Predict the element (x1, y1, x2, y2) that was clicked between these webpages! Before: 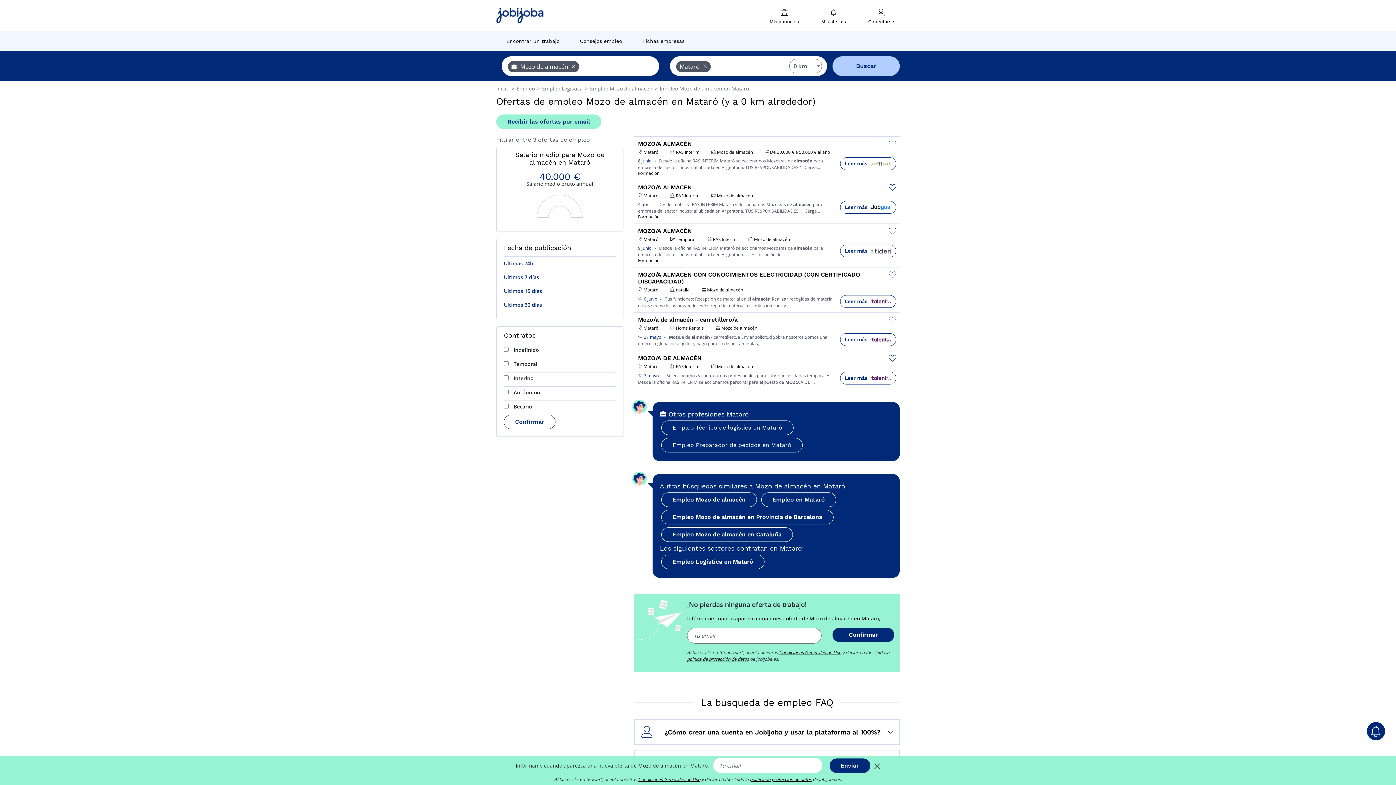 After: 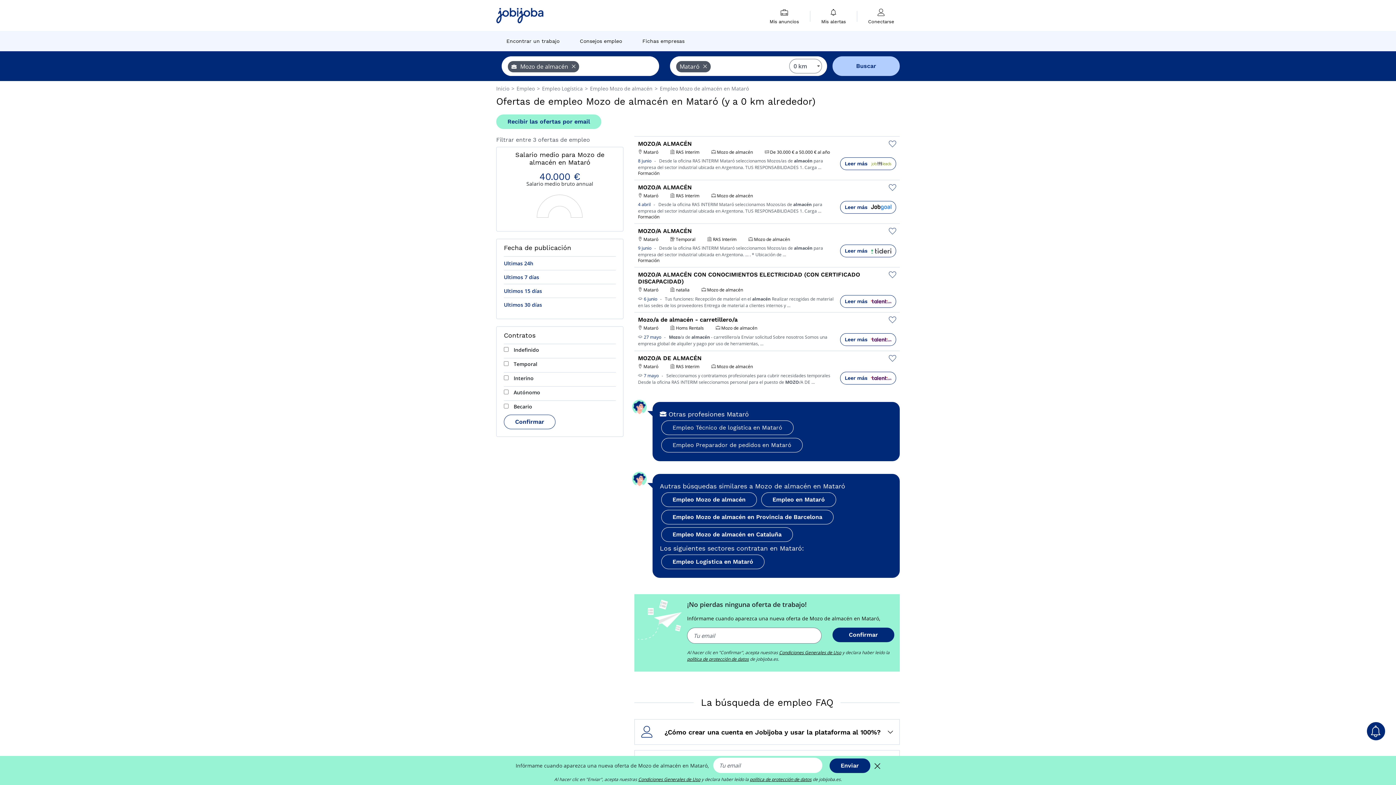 Action: label: Empleo Mozo de almacén en Mataró bbox: (660, 85, 749, 92)